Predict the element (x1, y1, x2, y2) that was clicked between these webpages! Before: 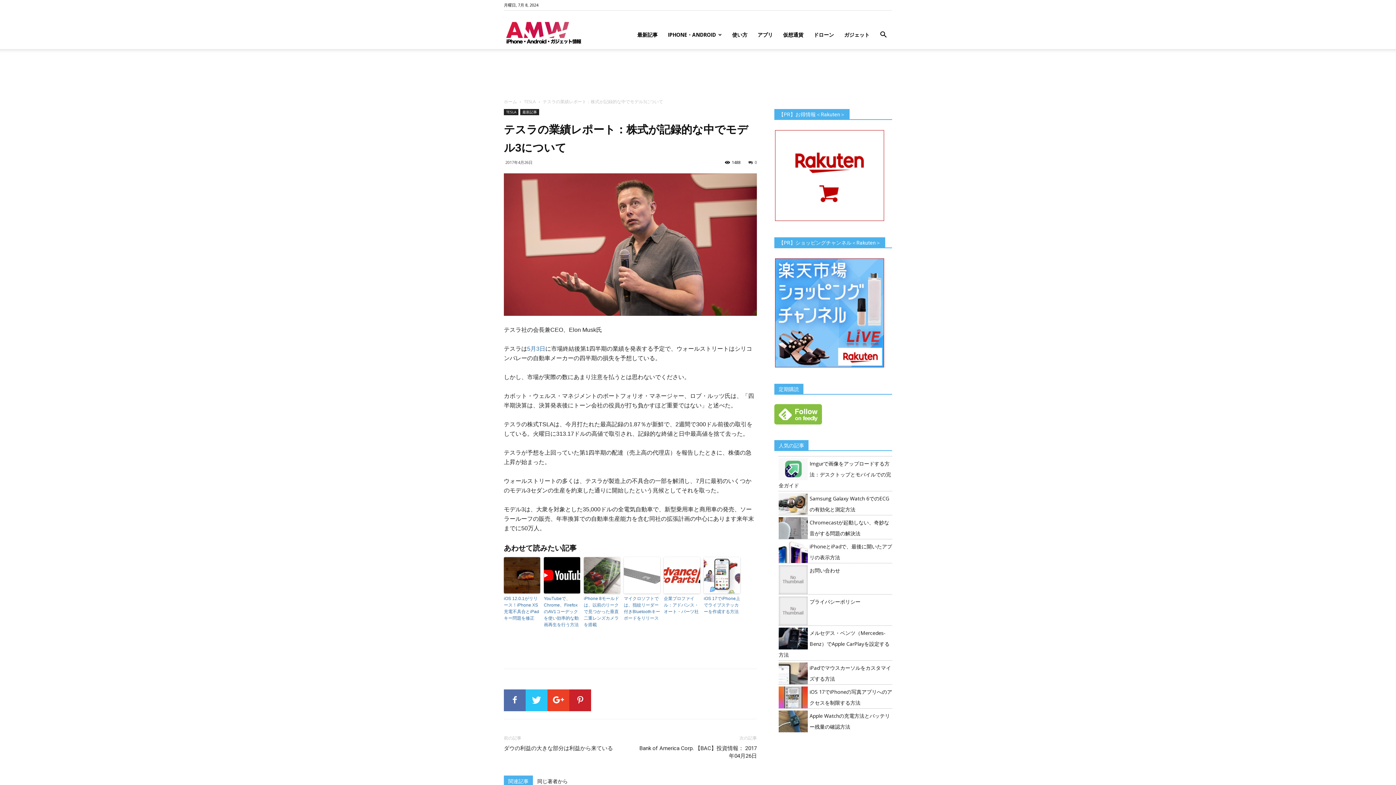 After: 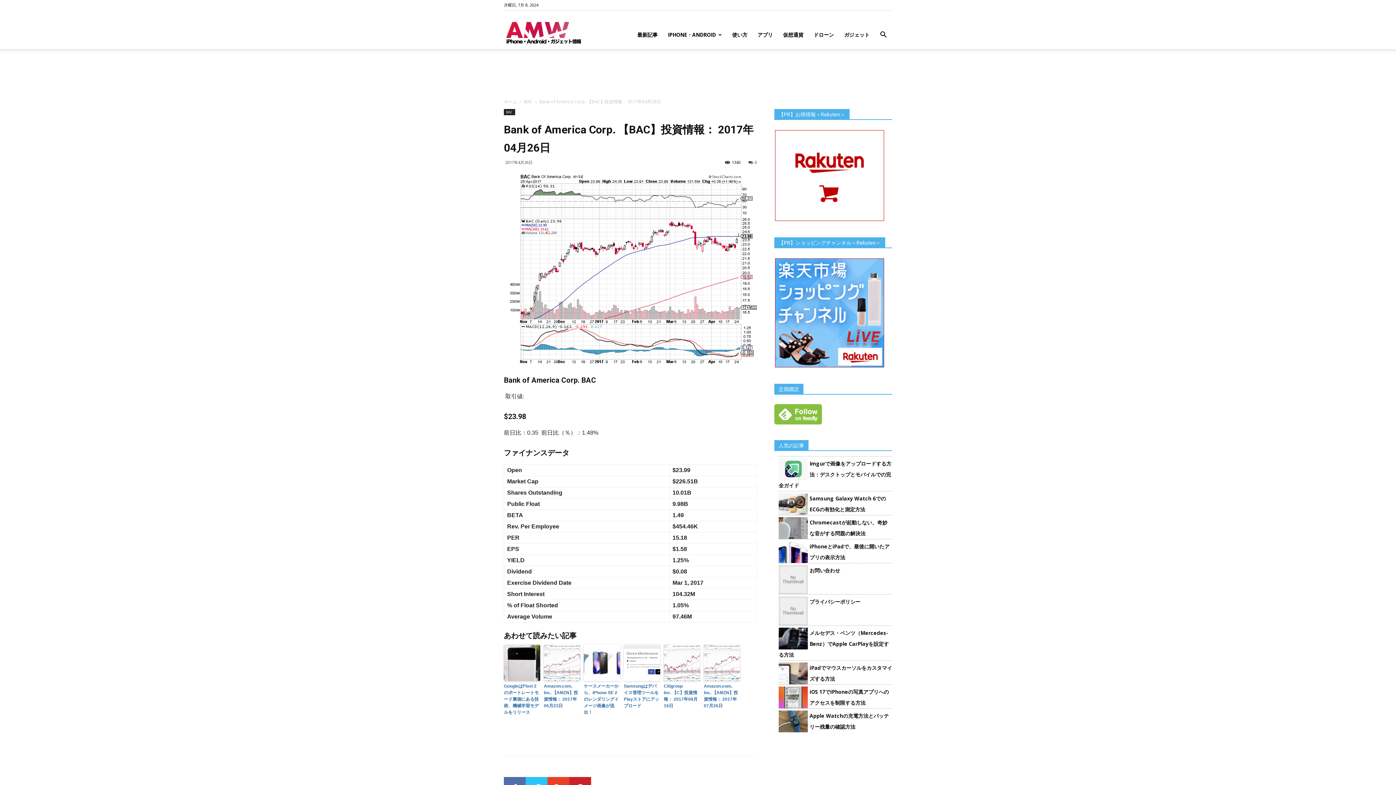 Action: bbox: (639, 744, 757, 760) label: Bank of America Corp. 【BAC】投資情報： 2017年04月26日